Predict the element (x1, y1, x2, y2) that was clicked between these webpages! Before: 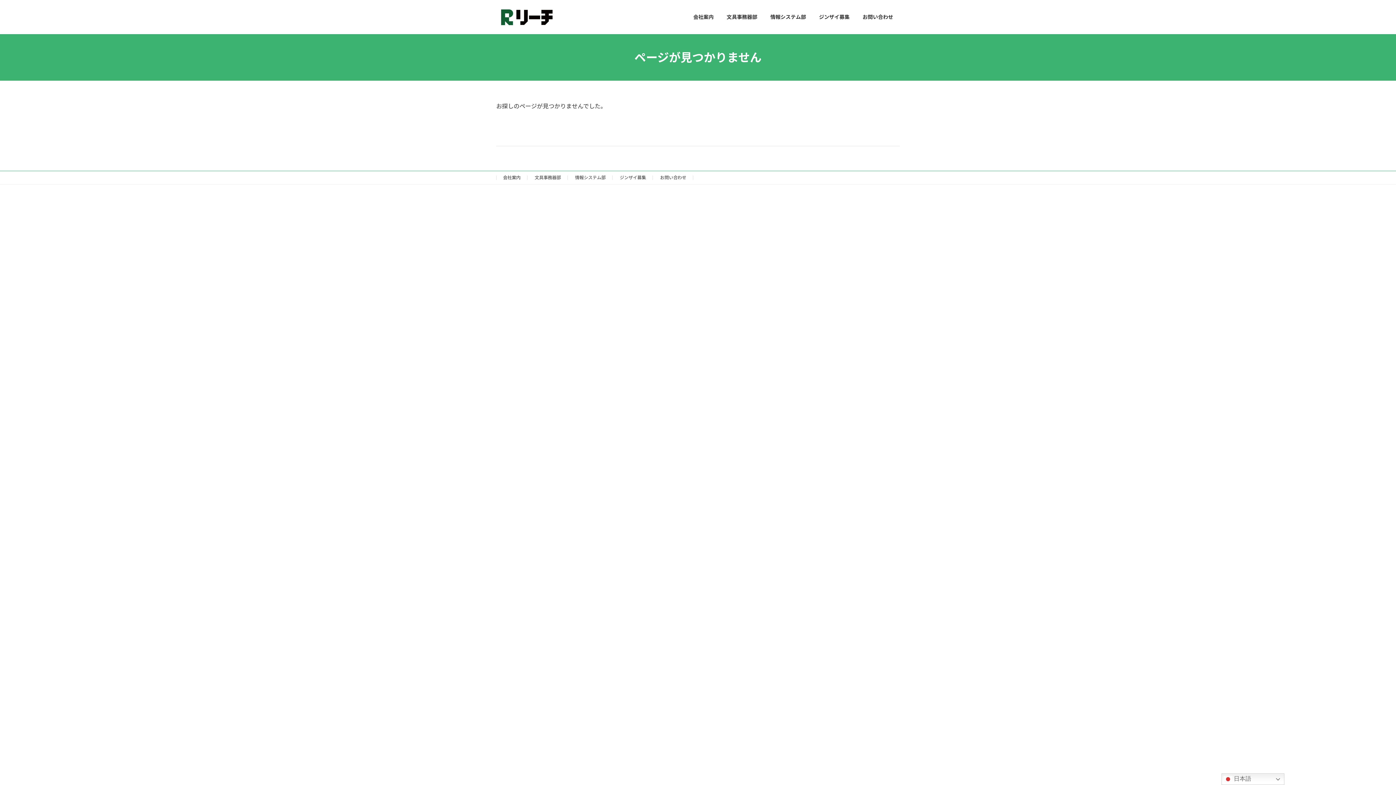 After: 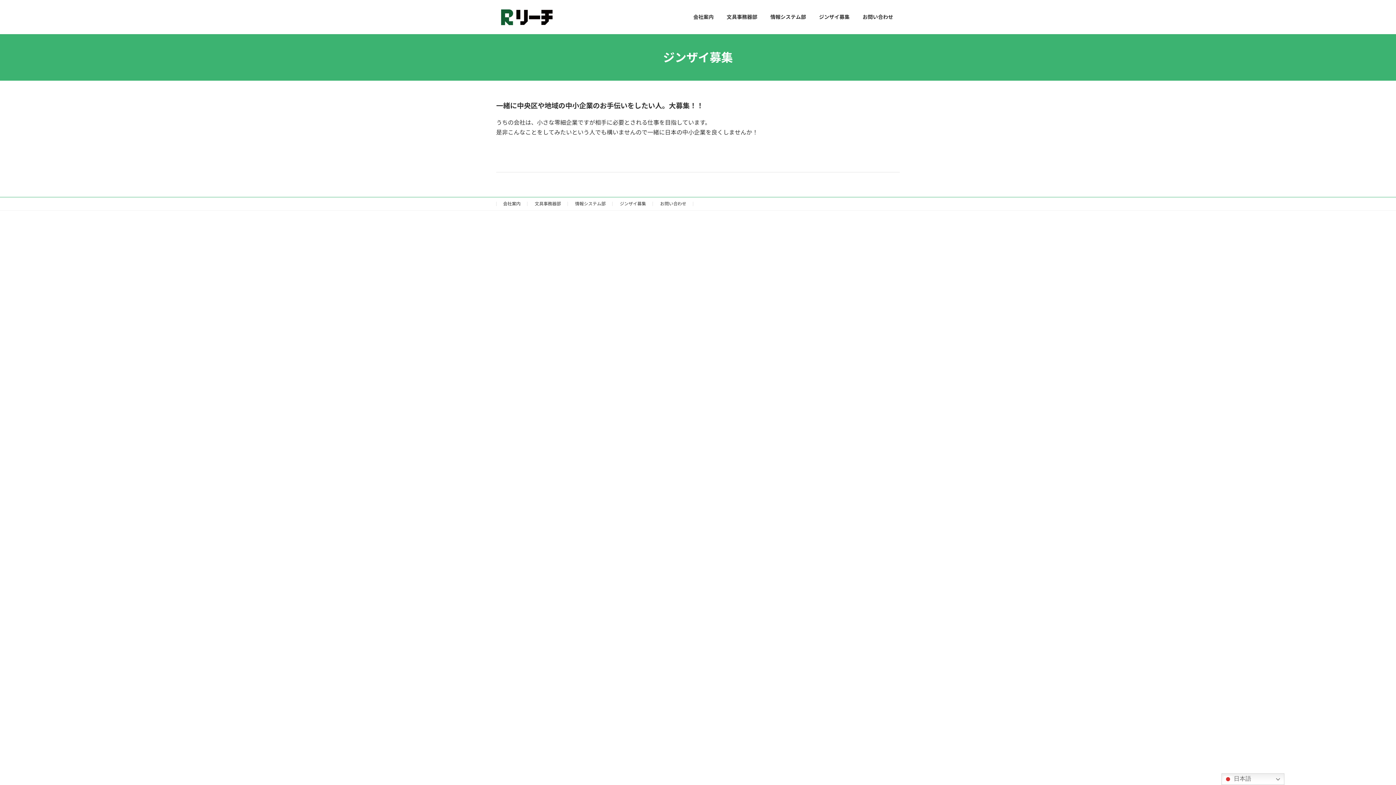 Action: bbox: (620, 174, 646, 180) label: ジンザイ募集